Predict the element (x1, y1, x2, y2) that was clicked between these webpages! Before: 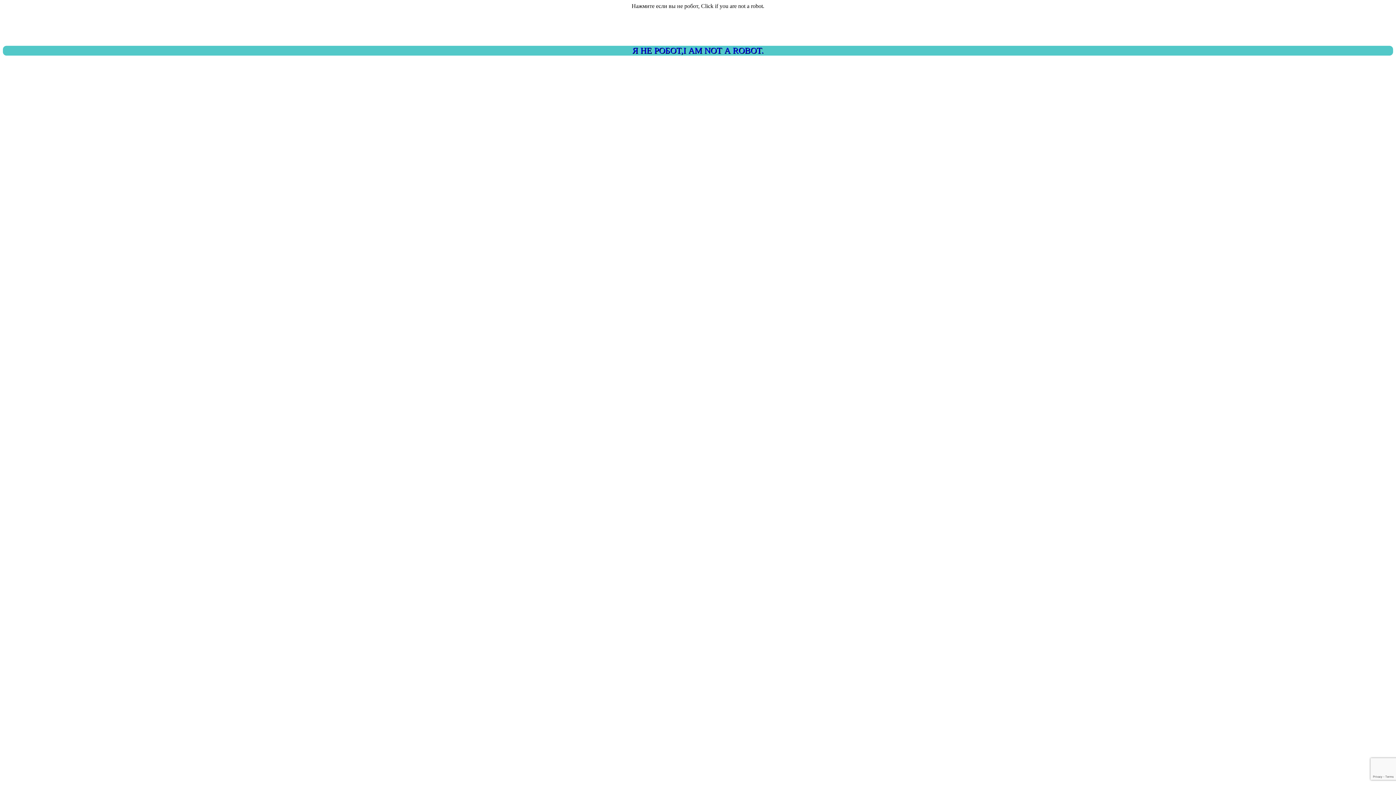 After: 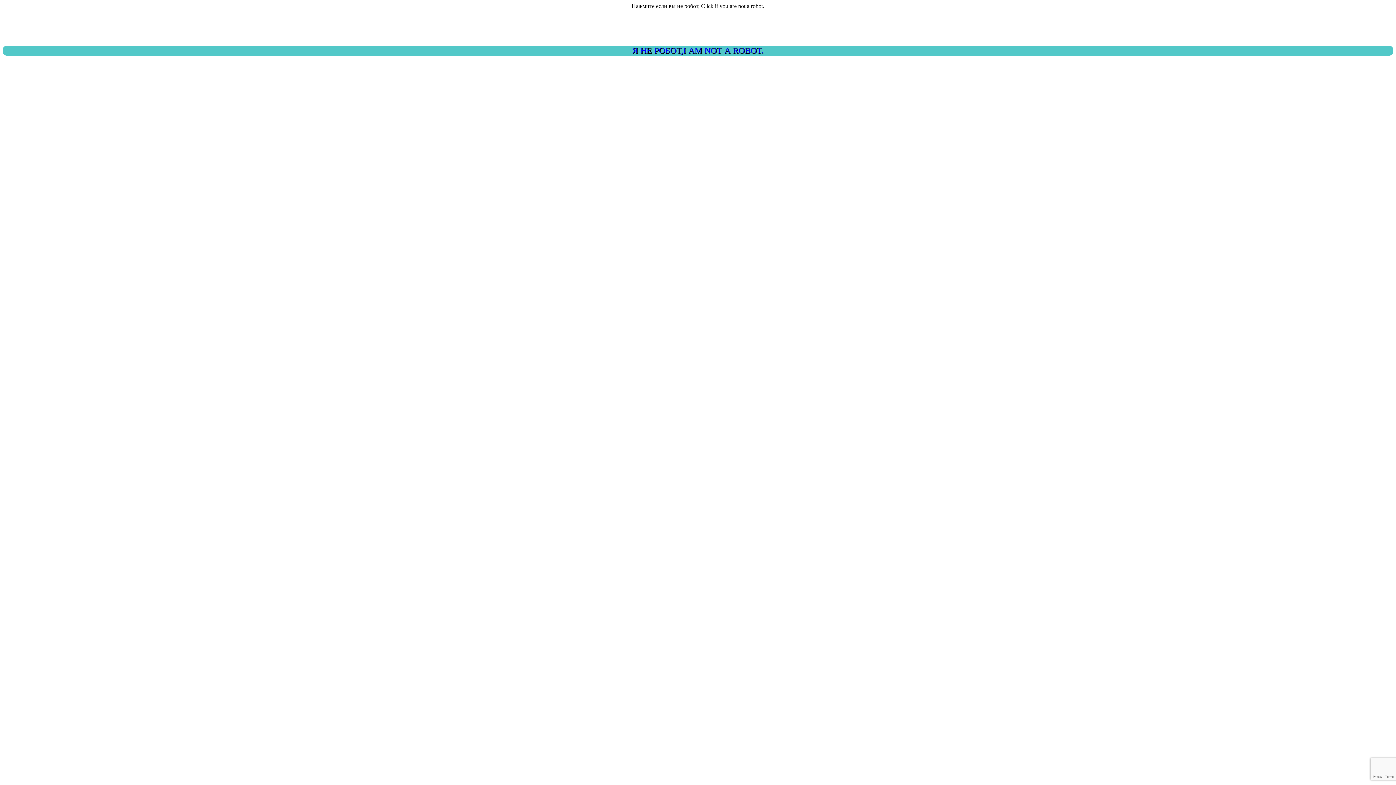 Action: label: Я НЕ РОБОТ,I AM NOT A ROBOT. bbox: (2, 45, 1393, 55)